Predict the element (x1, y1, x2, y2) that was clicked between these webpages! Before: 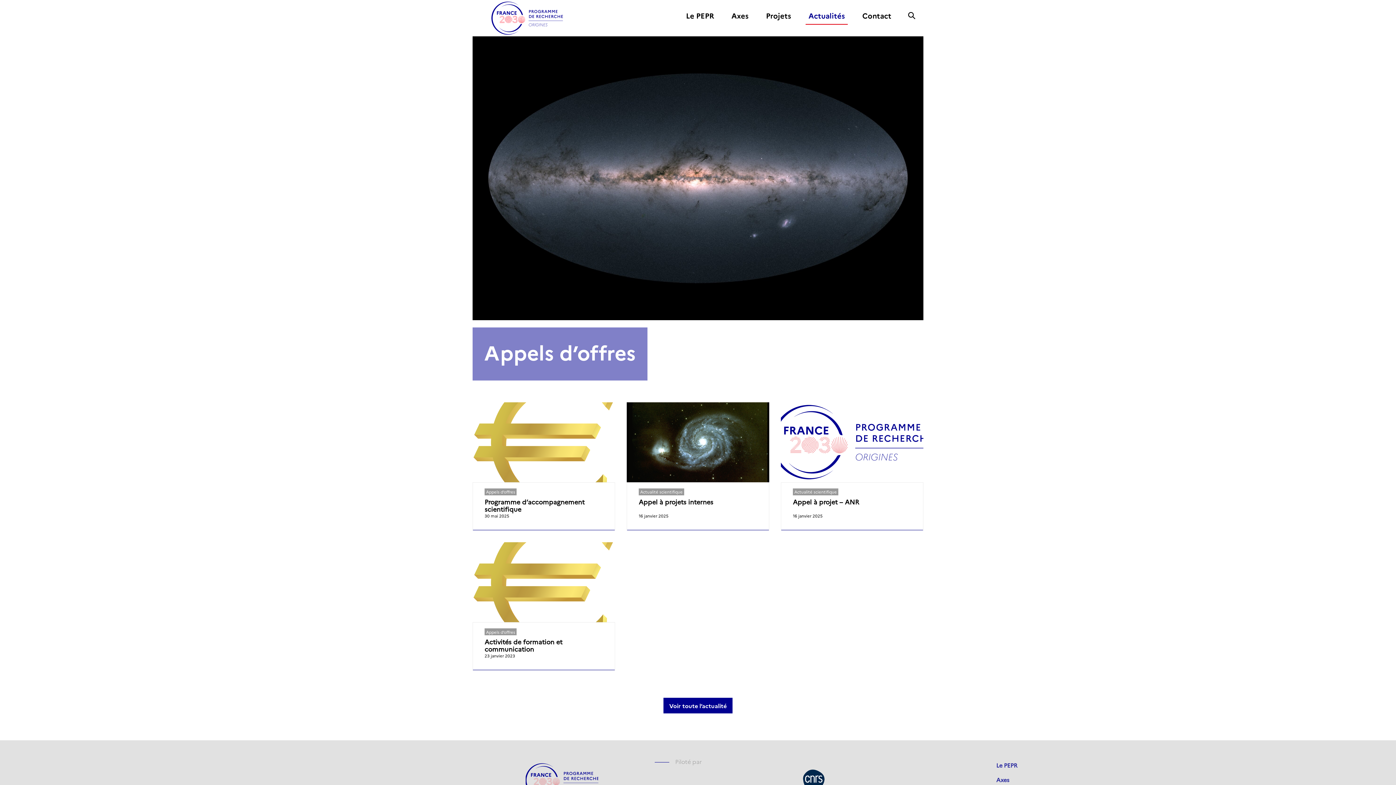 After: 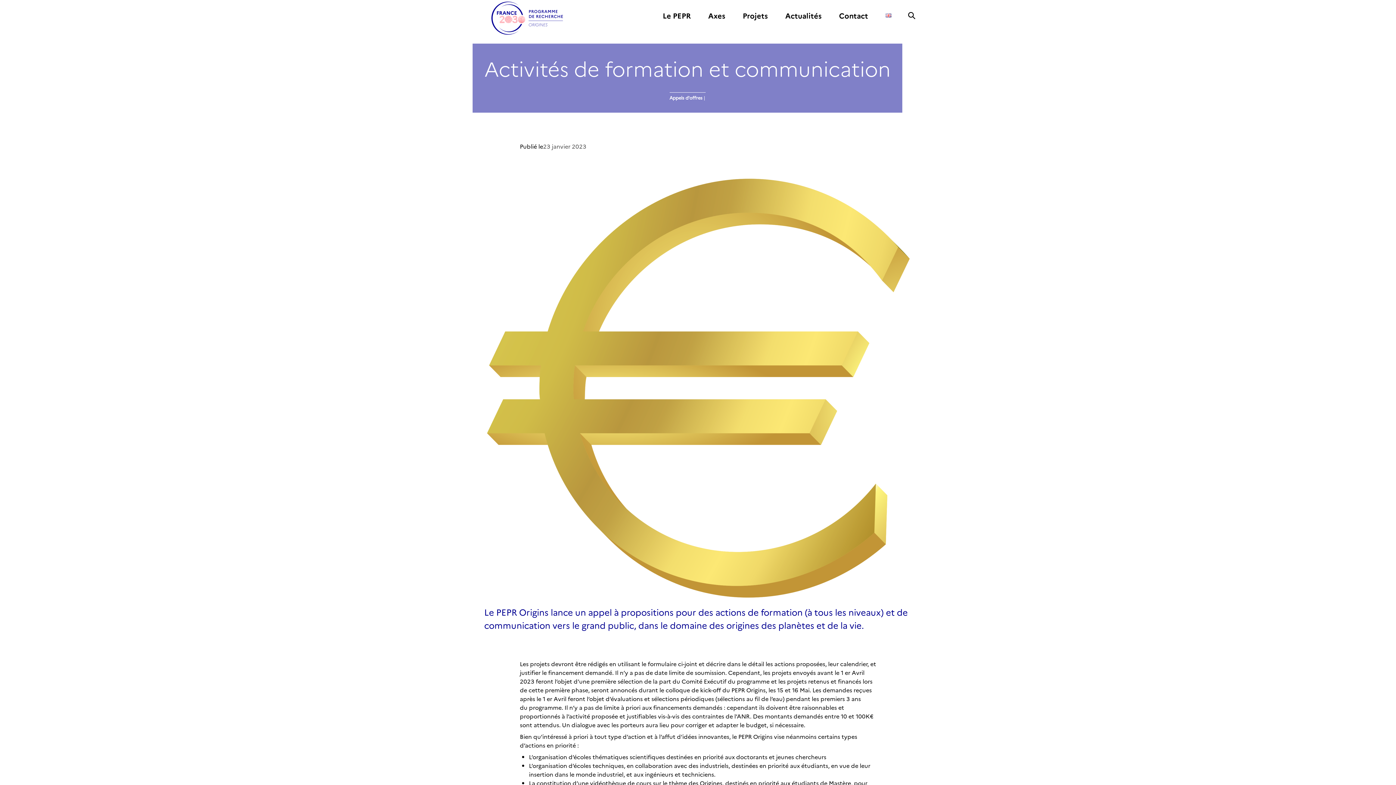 Action: label: Activités de formation et communication bbox: (484, 638, 603, 653)